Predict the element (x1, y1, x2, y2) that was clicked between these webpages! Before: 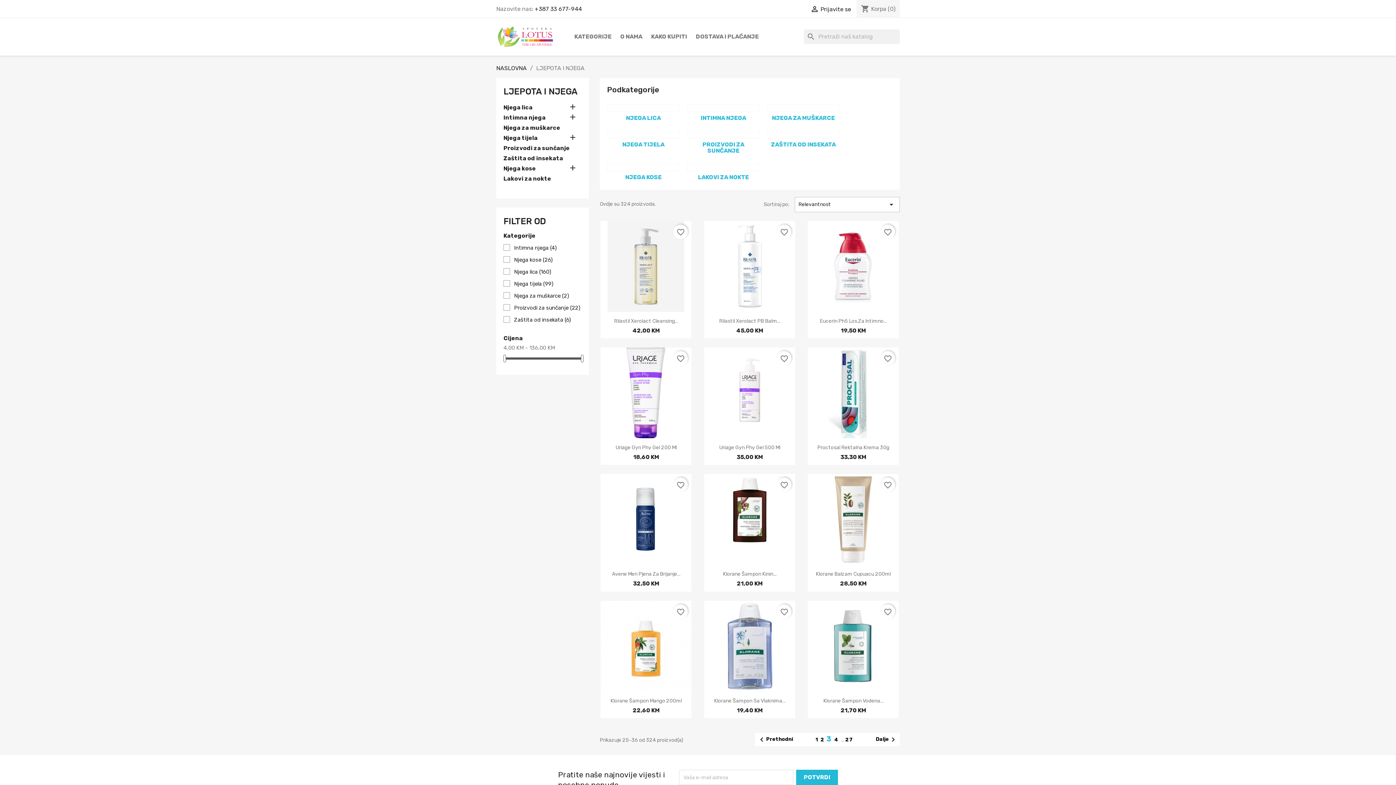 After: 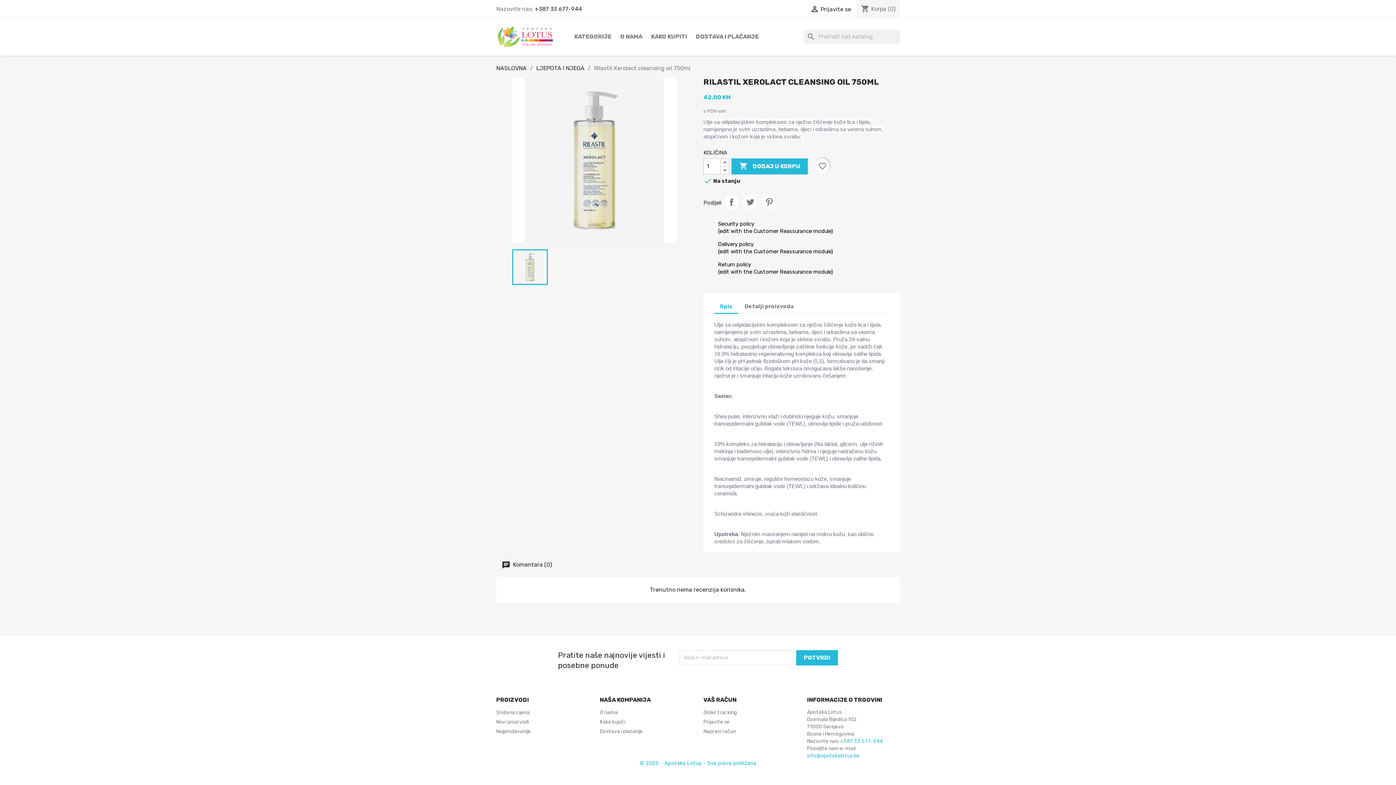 Action: bbox: (600, 220, 691, 311)